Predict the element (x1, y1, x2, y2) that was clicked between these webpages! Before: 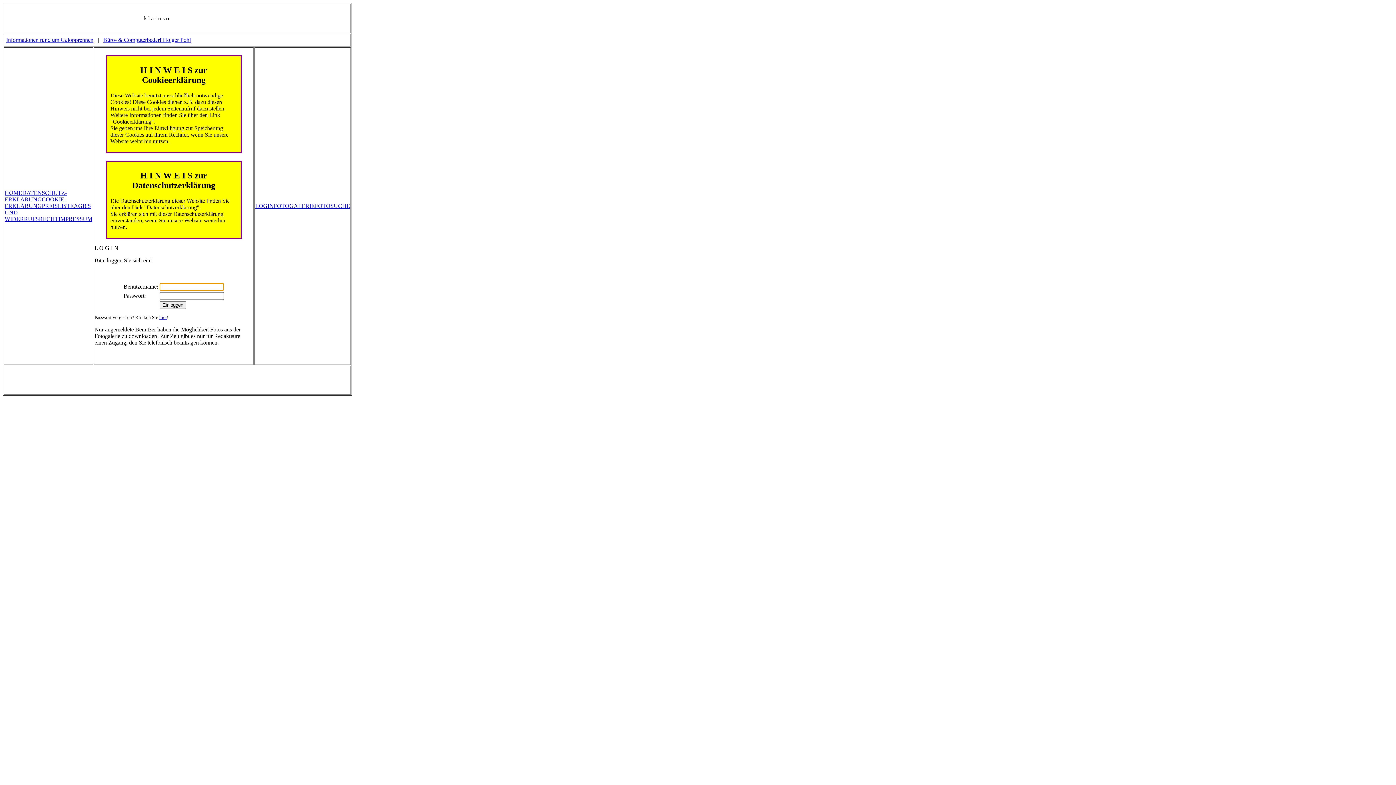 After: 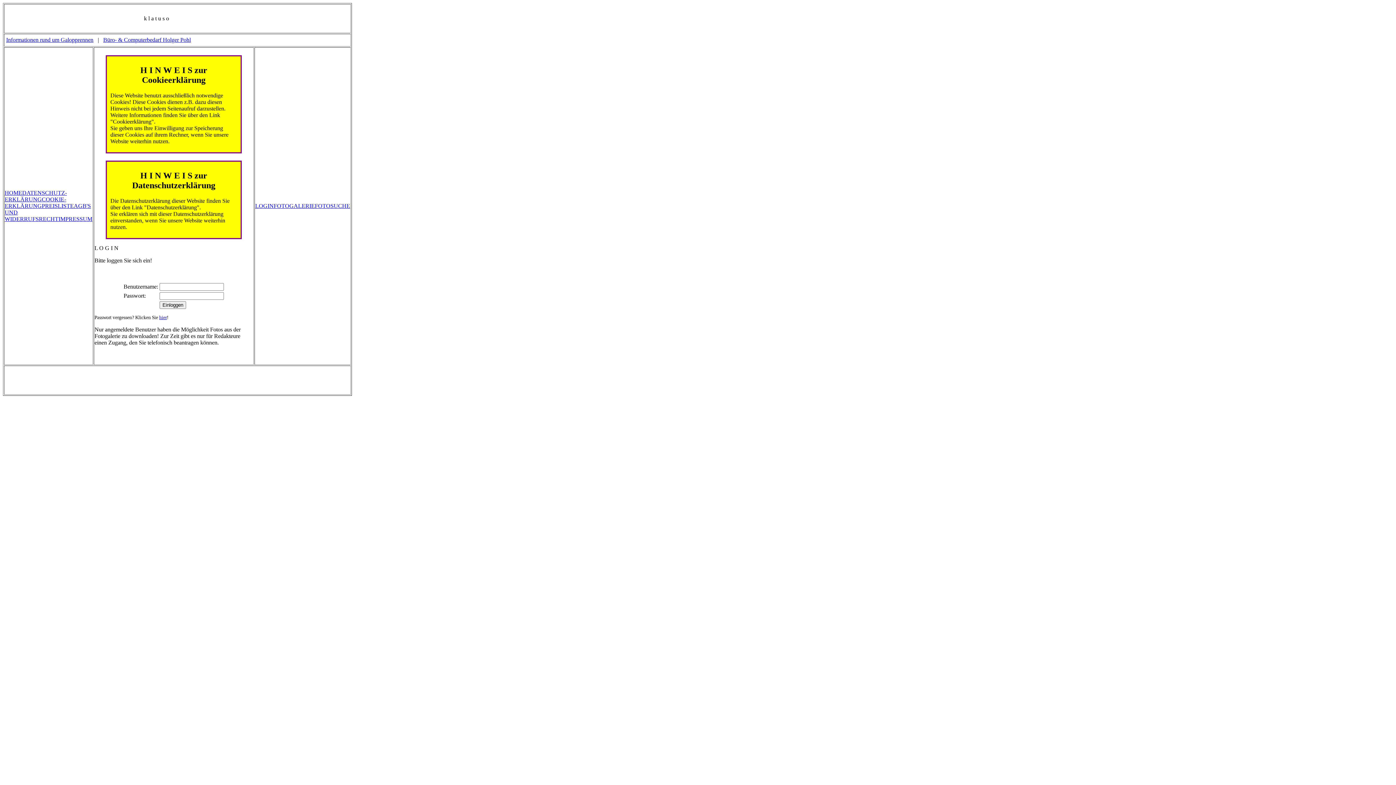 Action: bbox: (6, 36, 93, 42) label: Informationen rund um Galopprennen